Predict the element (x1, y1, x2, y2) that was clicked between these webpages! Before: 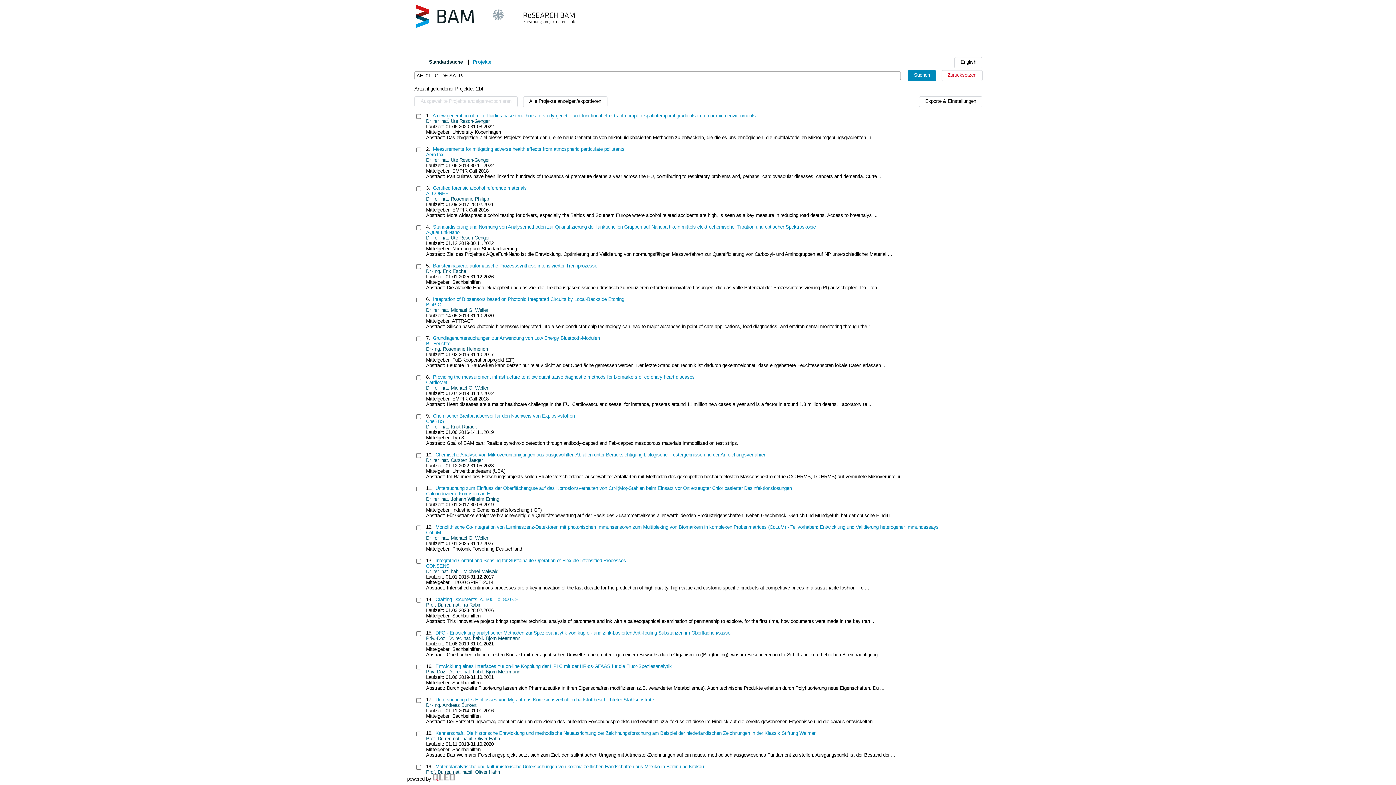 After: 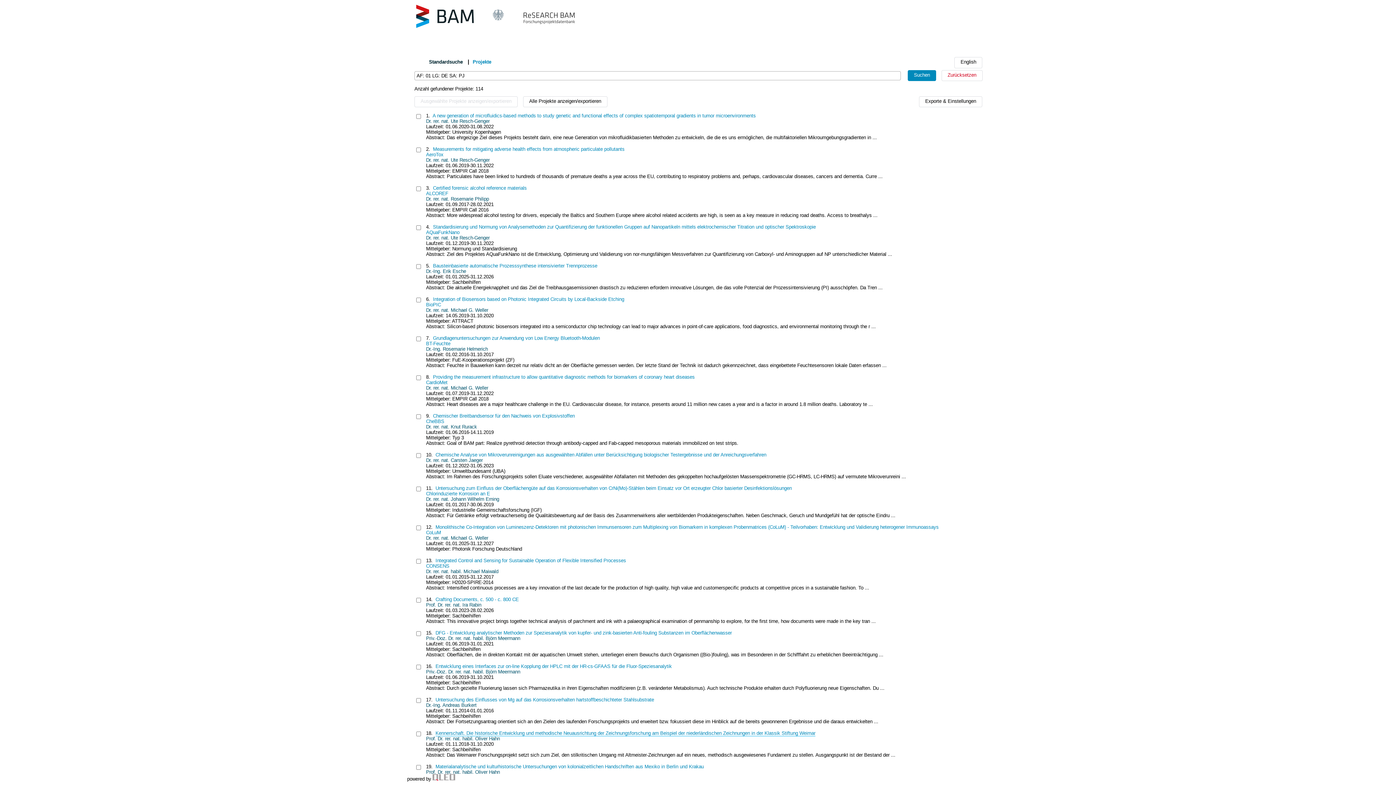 Action: bbox: (435, 731, 815, 736) label: Kennerschaft. Die historische Entwicklung und methodische Neuausrichtung der Zeichnungsforschung am Beispiel der niederländischen Zeichnungen in der Klassik Stiftung Weimar